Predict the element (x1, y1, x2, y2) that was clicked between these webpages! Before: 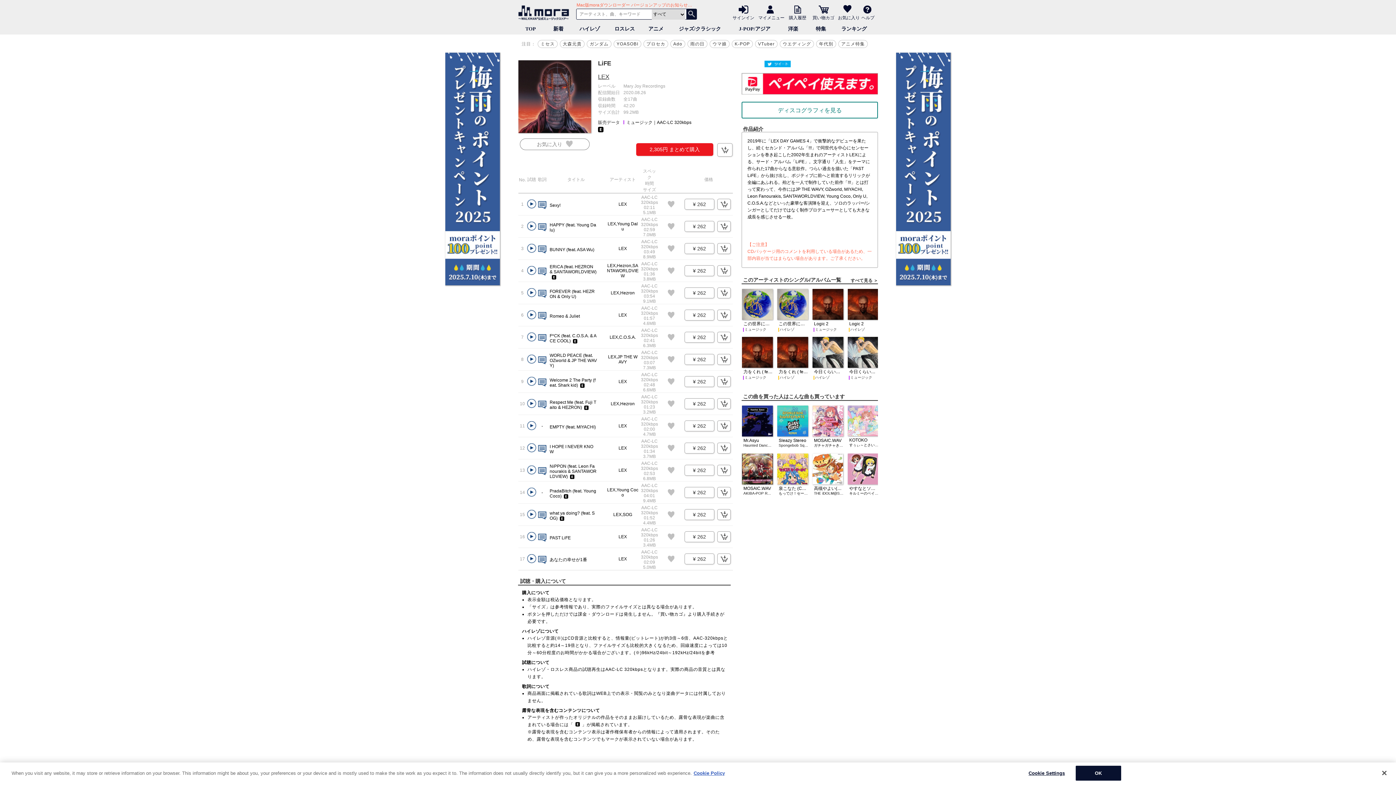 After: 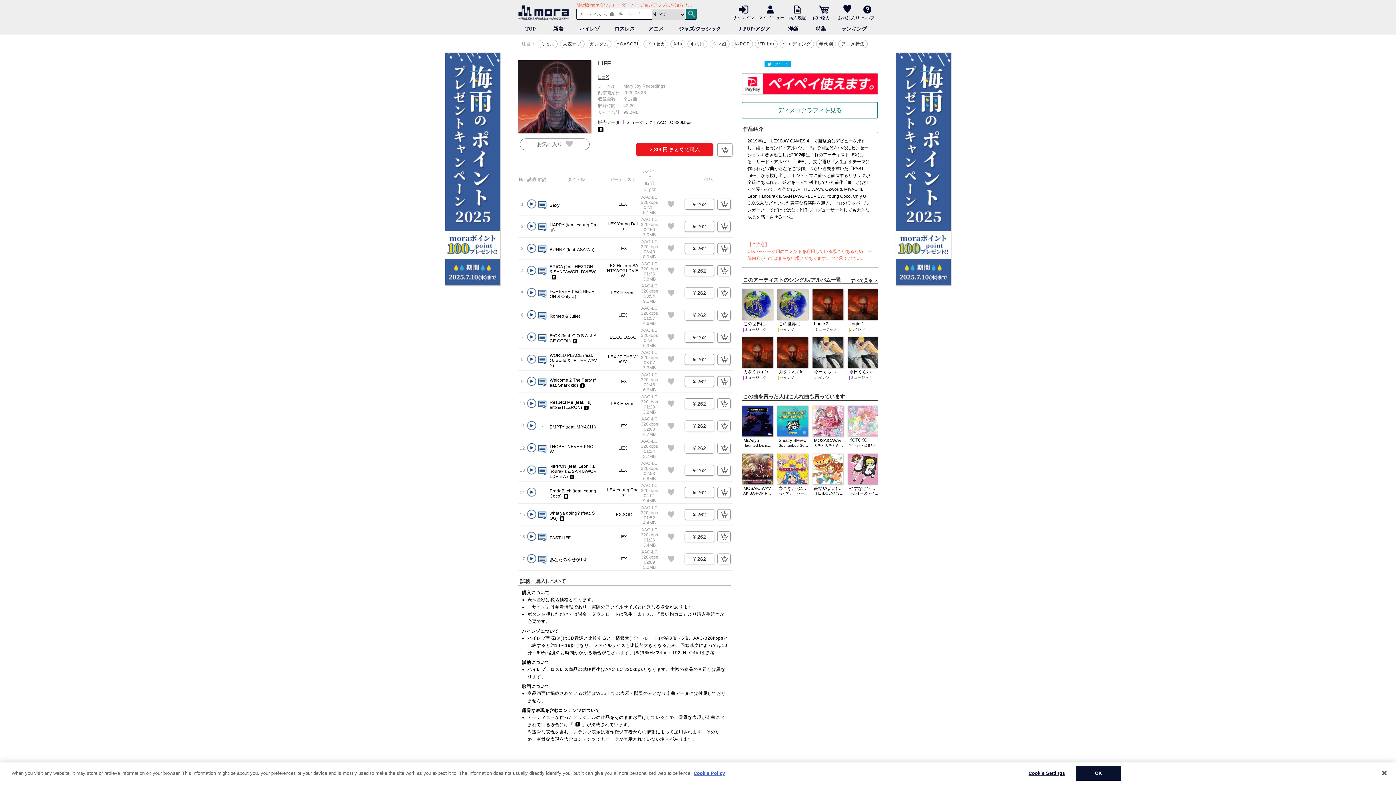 Action: bbox: (686, 9, 696, 19) label: 検索ボタン